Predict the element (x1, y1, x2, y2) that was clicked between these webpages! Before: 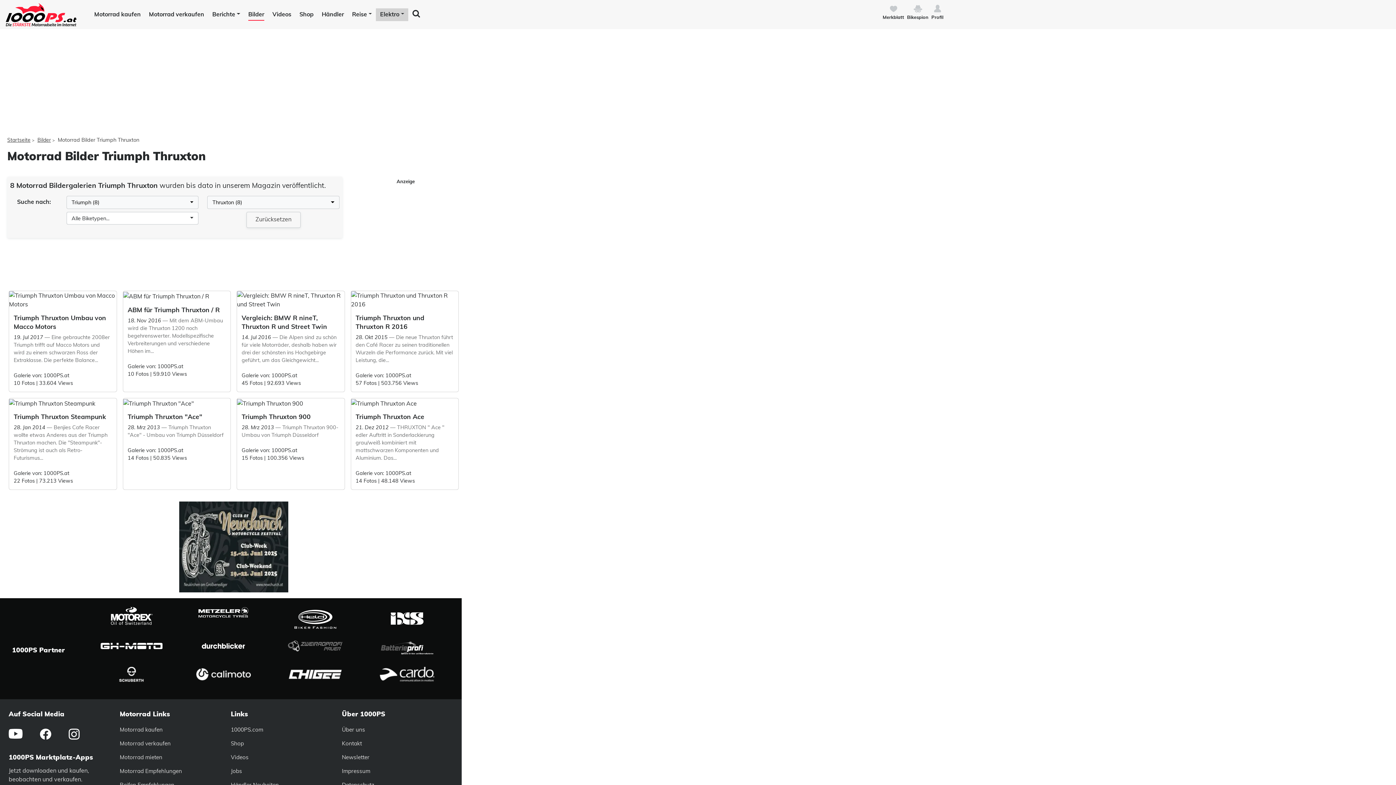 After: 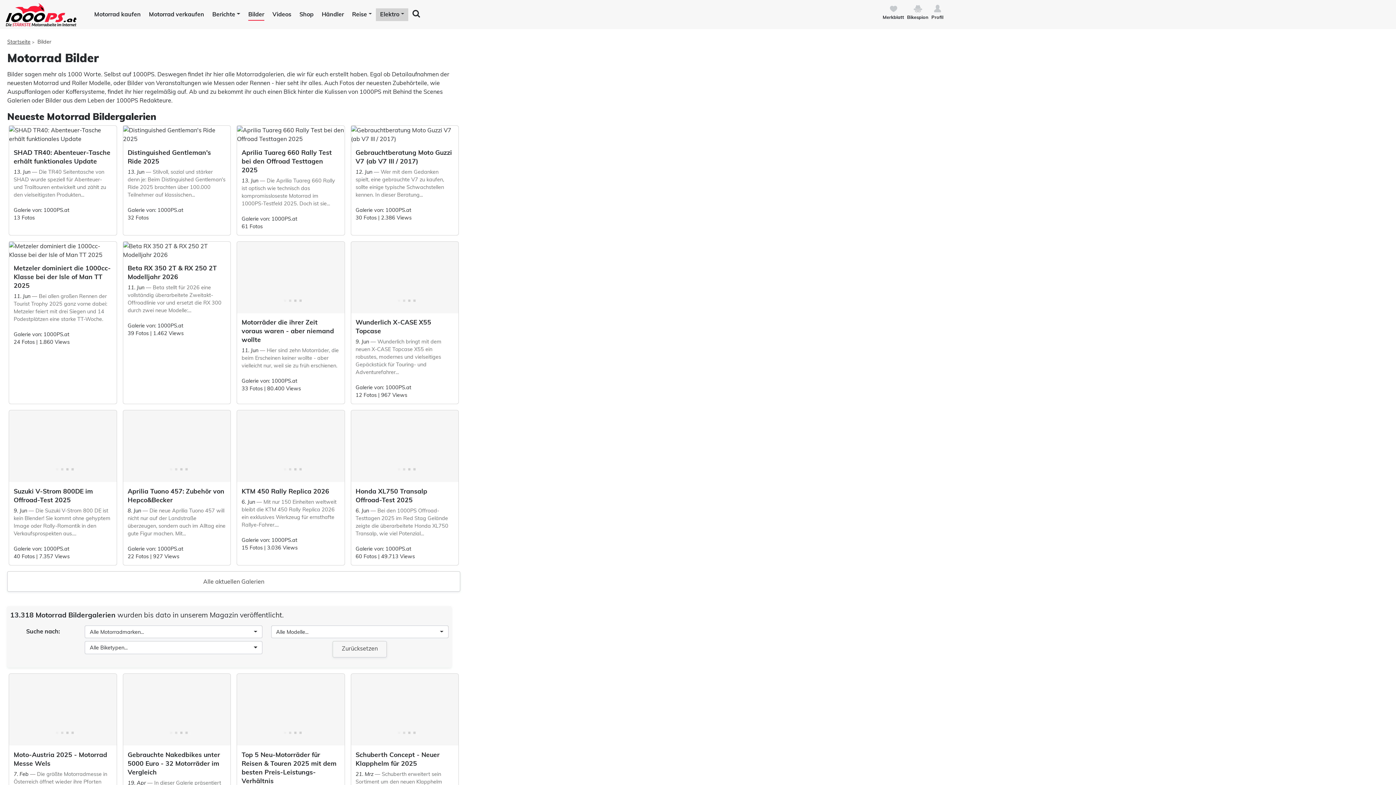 Action: bbox: (248, 8, 264, 20) label: Bilder